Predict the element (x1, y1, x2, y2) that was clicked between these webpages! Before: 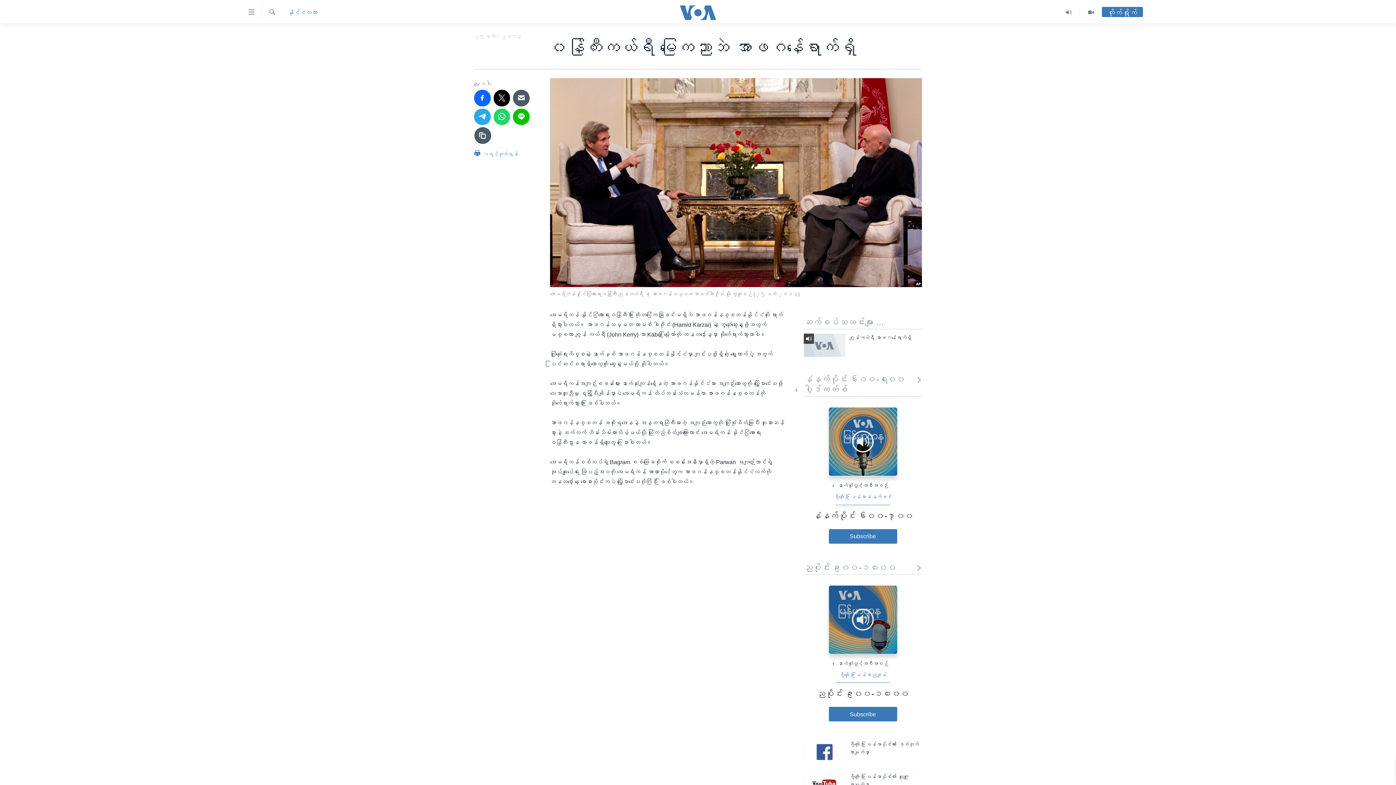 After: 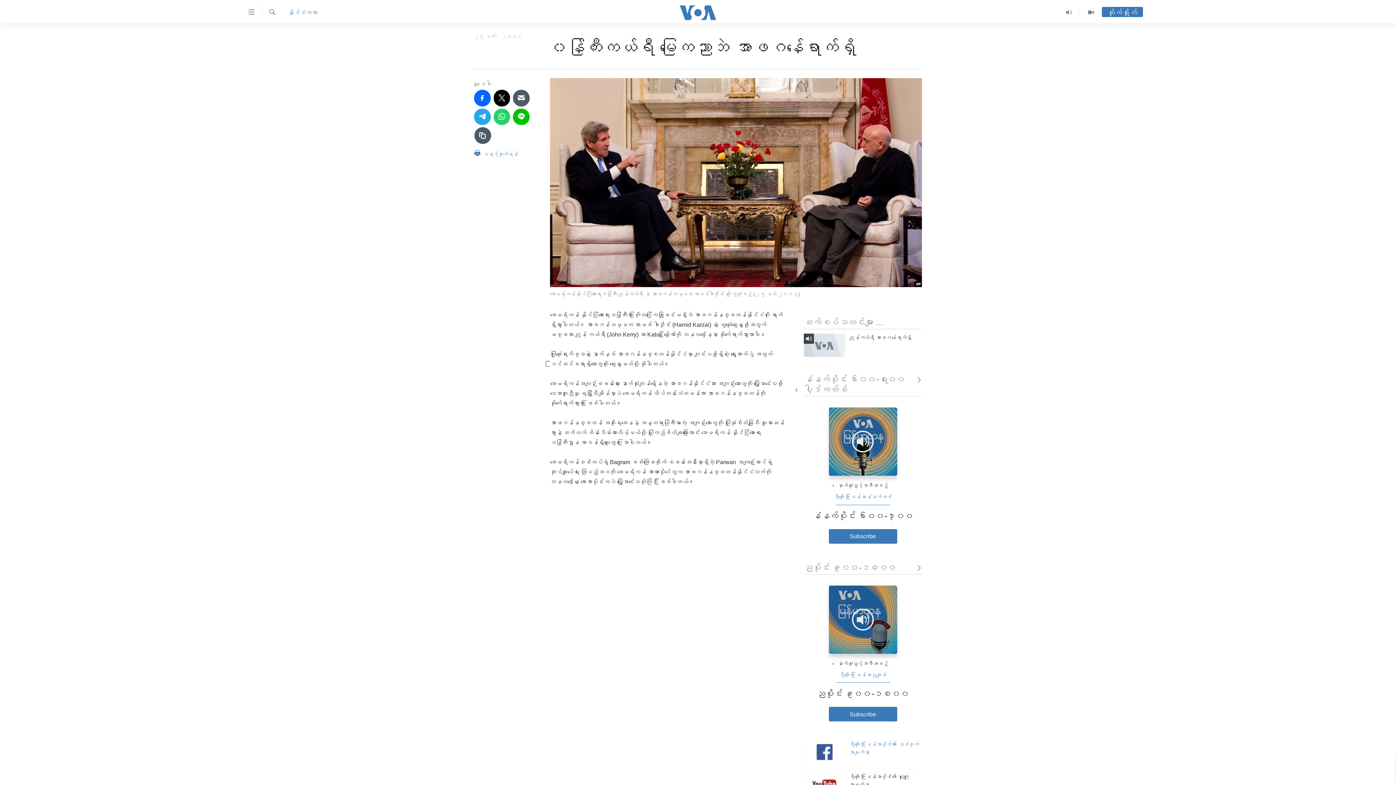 Action: bbox: (849, 740, 922, 761) label: ဗွီအိုအေ မြန်မာပိုင်း၏ ဖေ့စ်ဘုတ်စာမျက်နှာ